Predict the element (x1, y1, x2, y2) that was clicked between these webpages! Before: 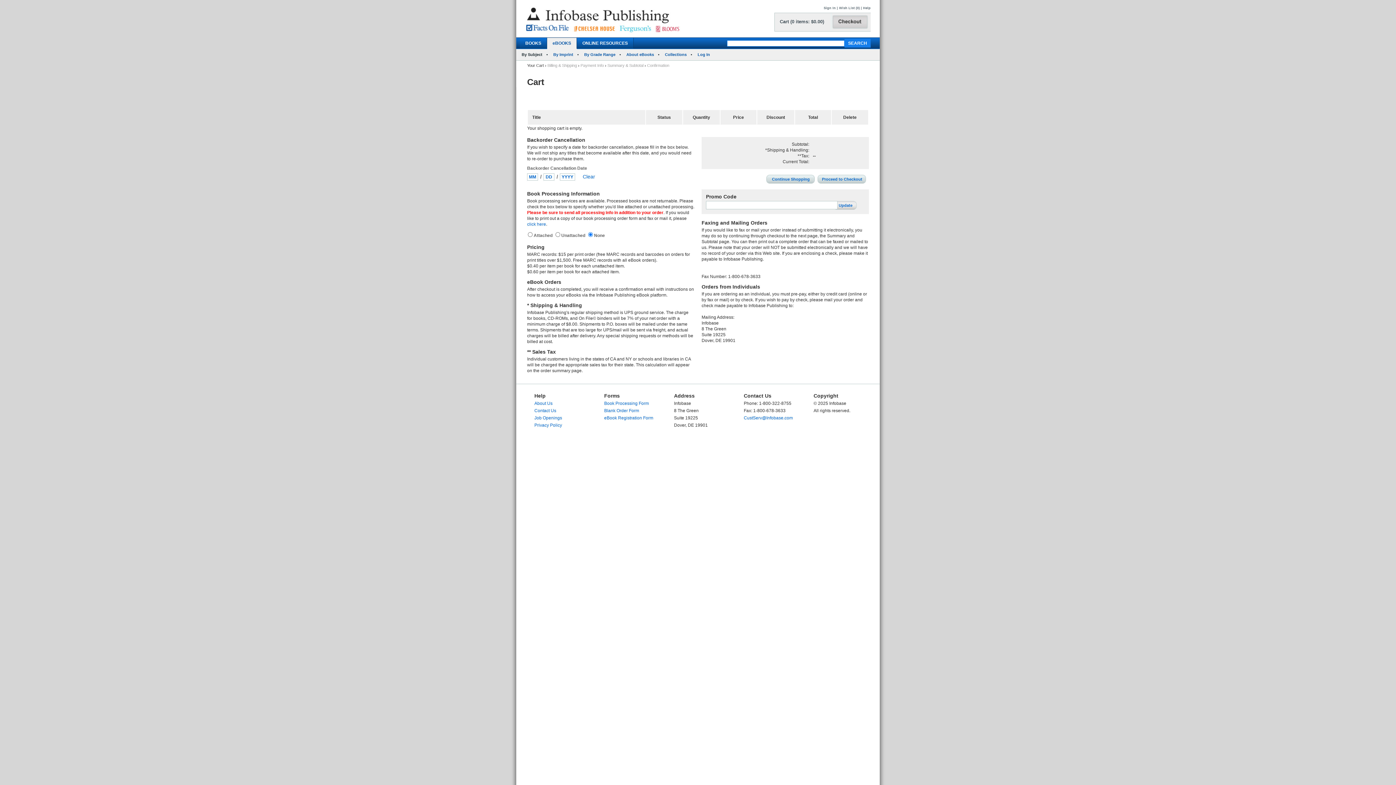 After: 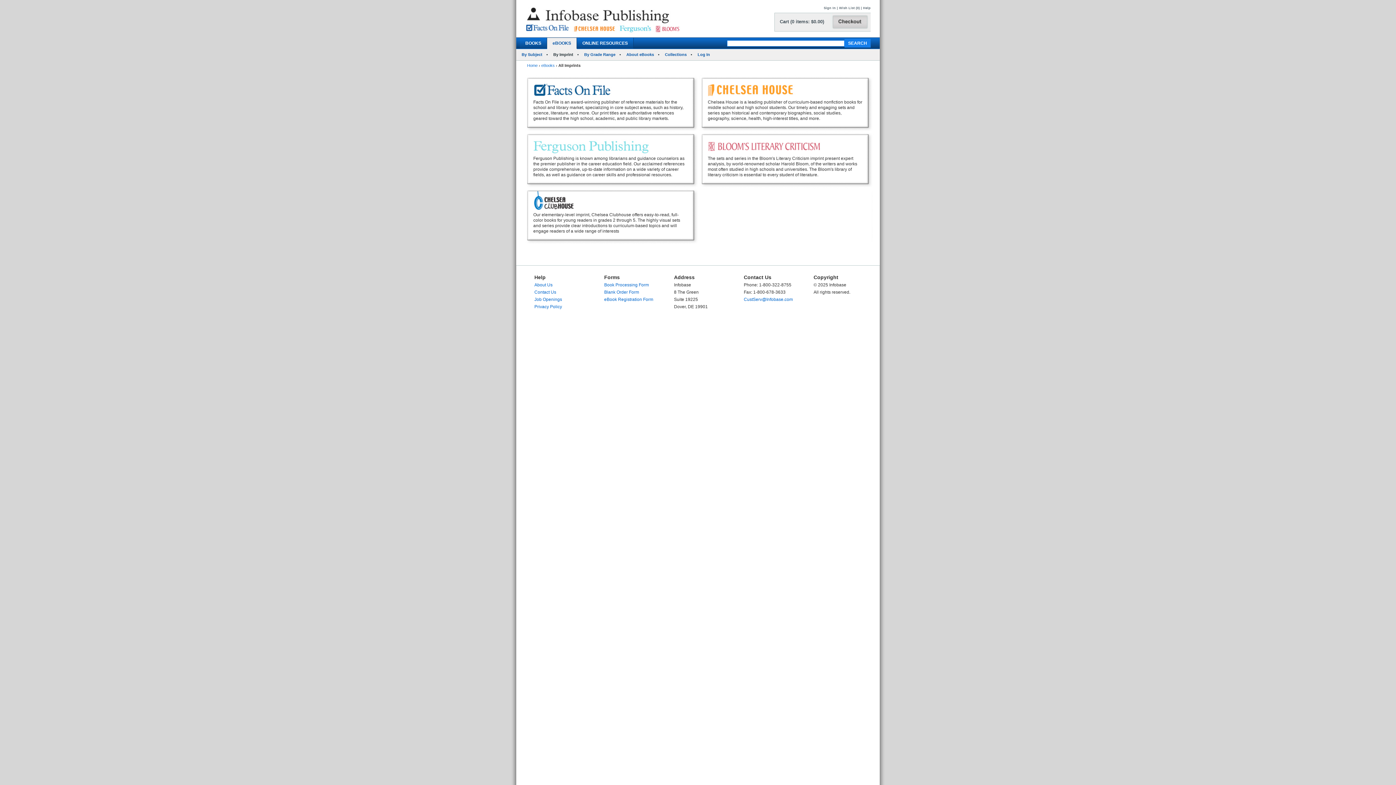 Action: bbox: (553, 52, 573, 56) label: By Imprint